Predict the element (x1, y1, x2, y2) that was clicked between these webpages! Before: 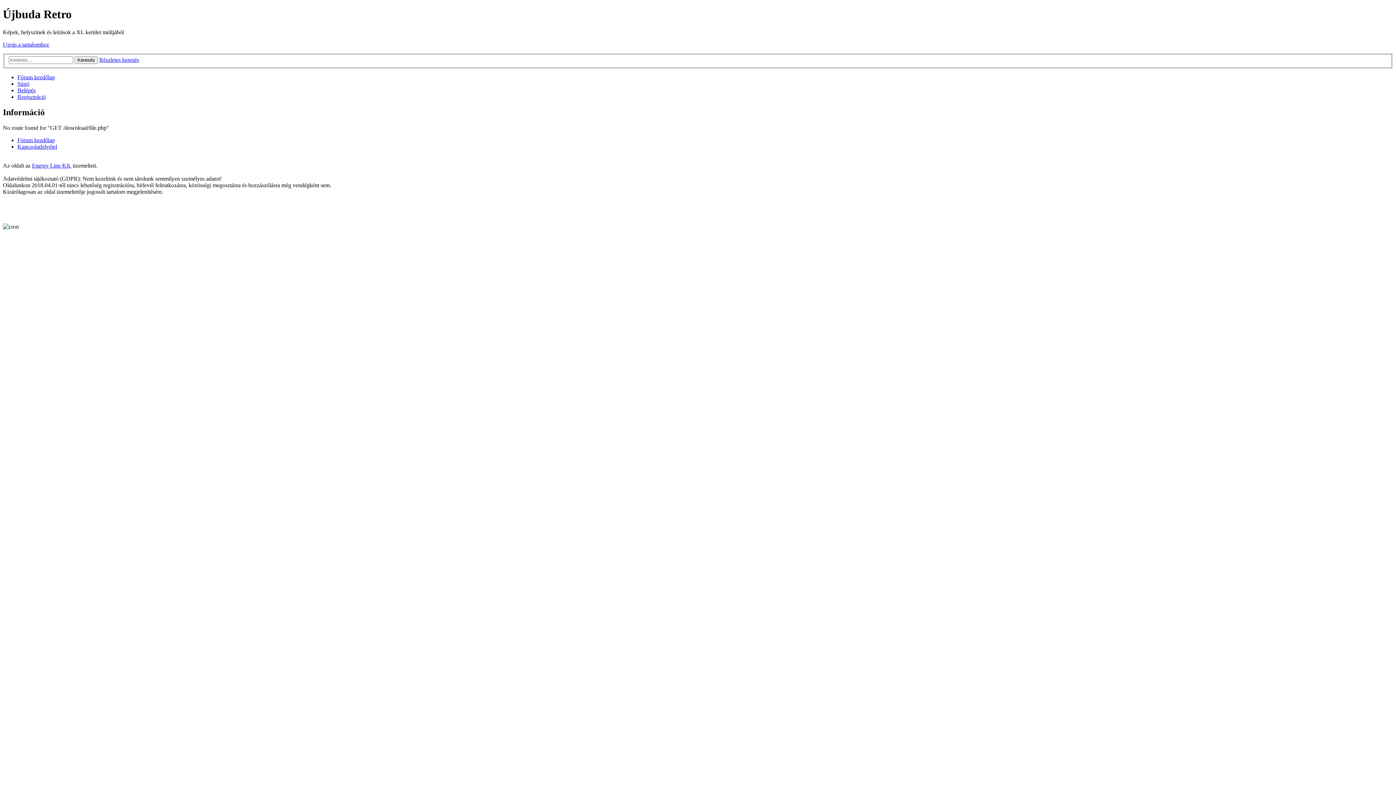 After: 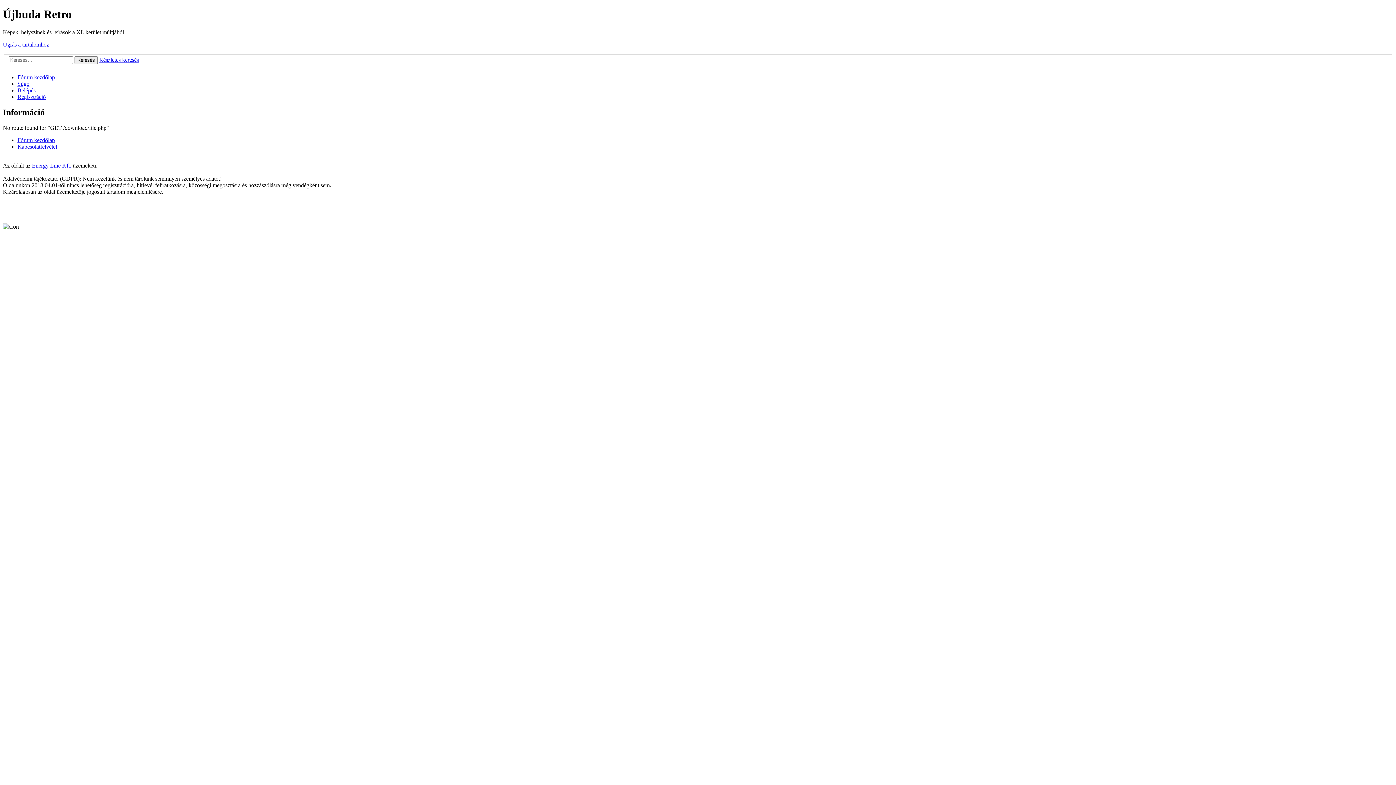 Action: bbox: (32, 162, 71, 168) label: Energy Line Kft.